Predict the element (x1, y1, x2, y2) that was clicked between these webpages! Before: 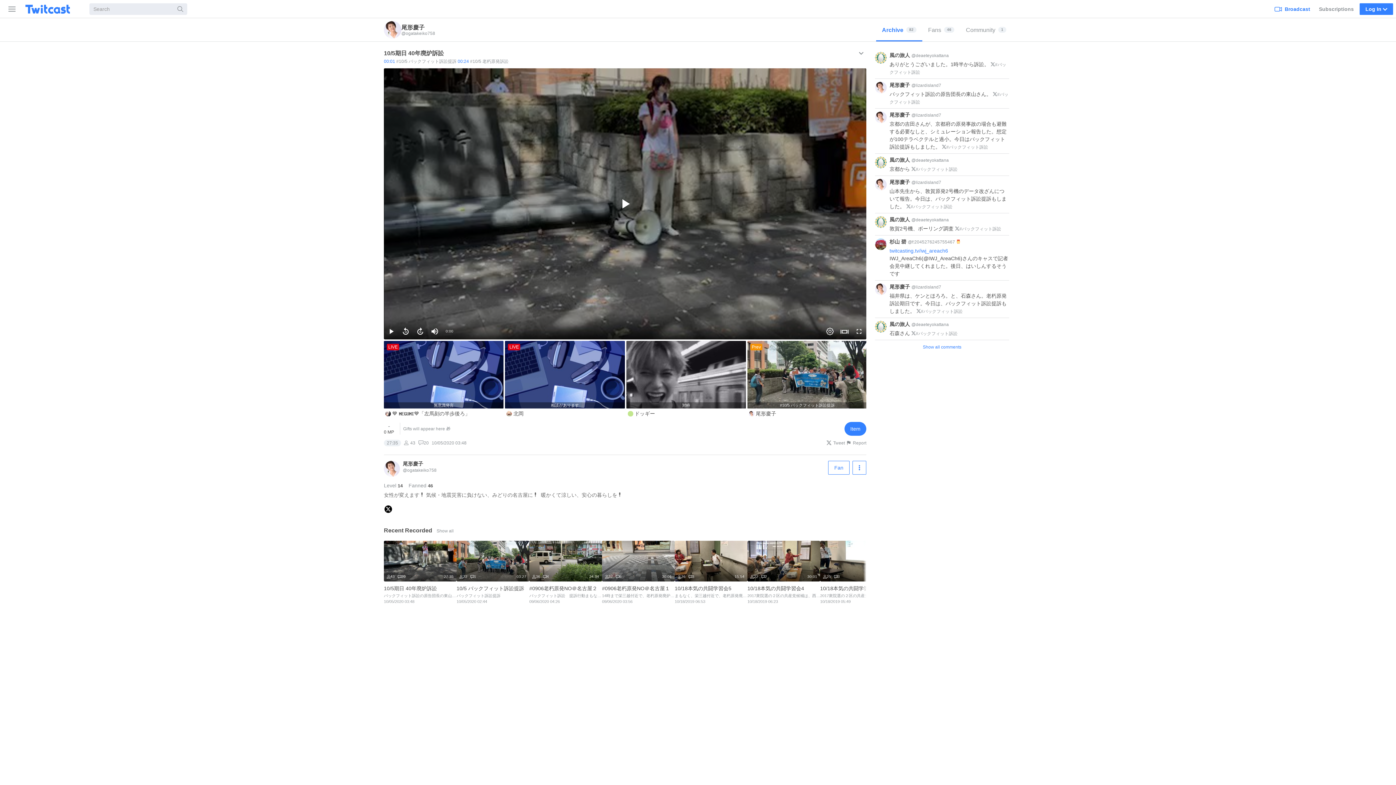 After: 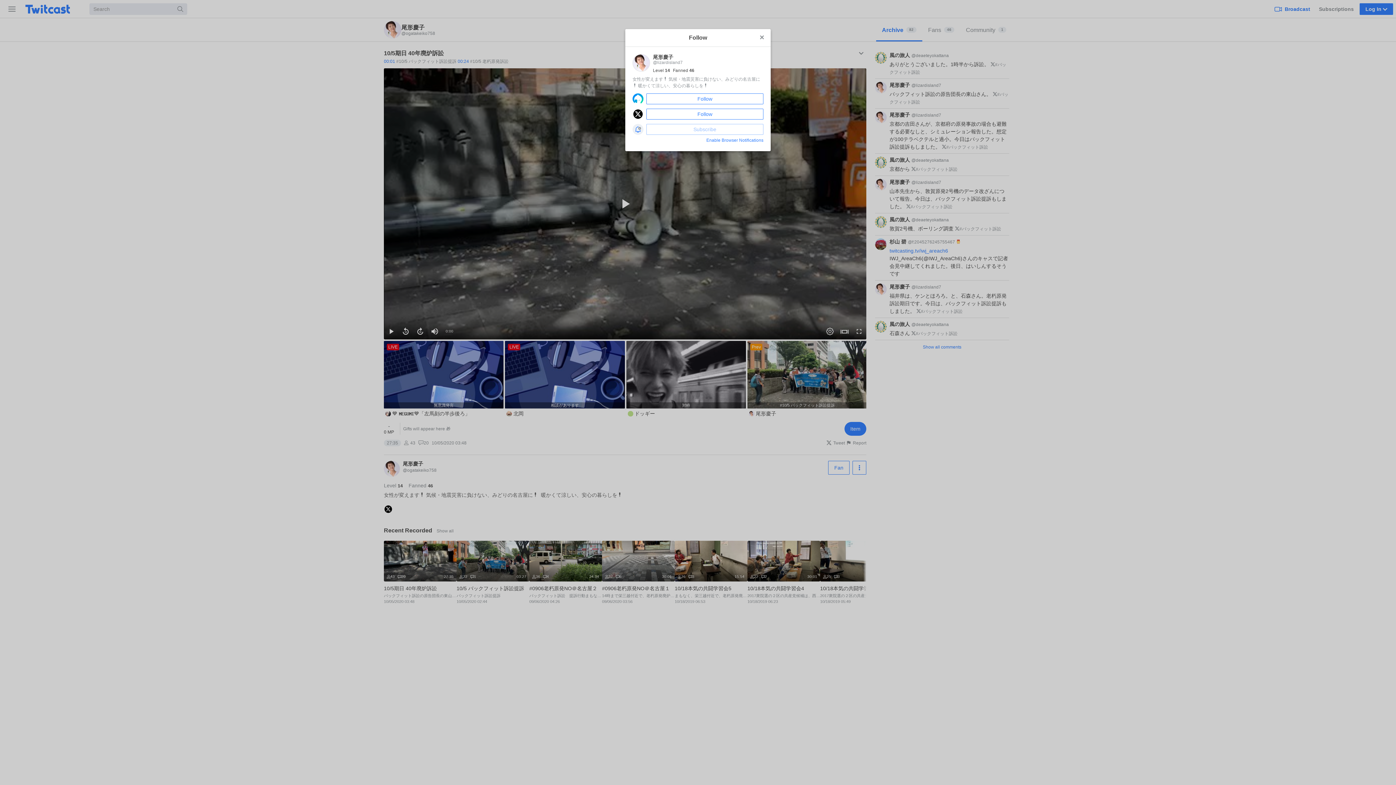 Action: bbox: (875, 111, 886, 150)